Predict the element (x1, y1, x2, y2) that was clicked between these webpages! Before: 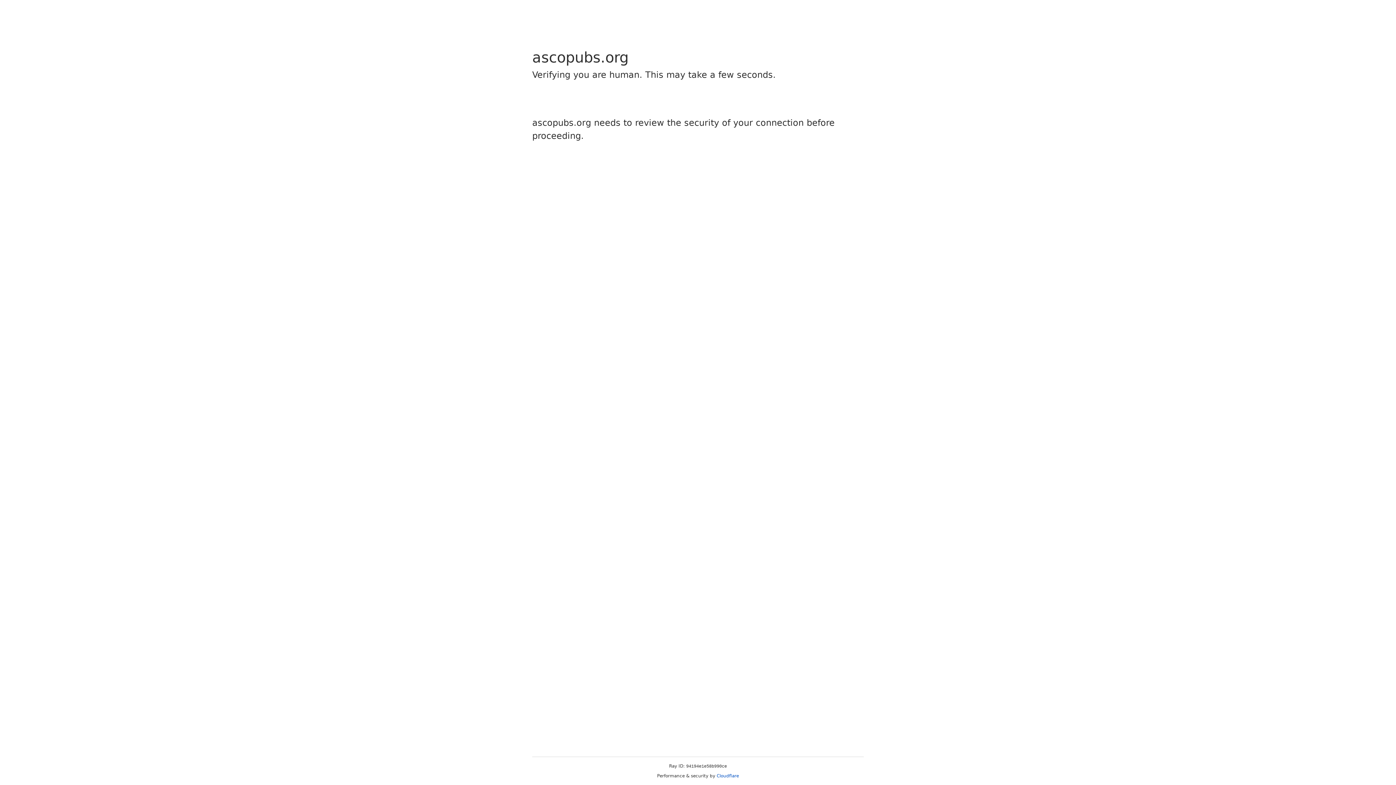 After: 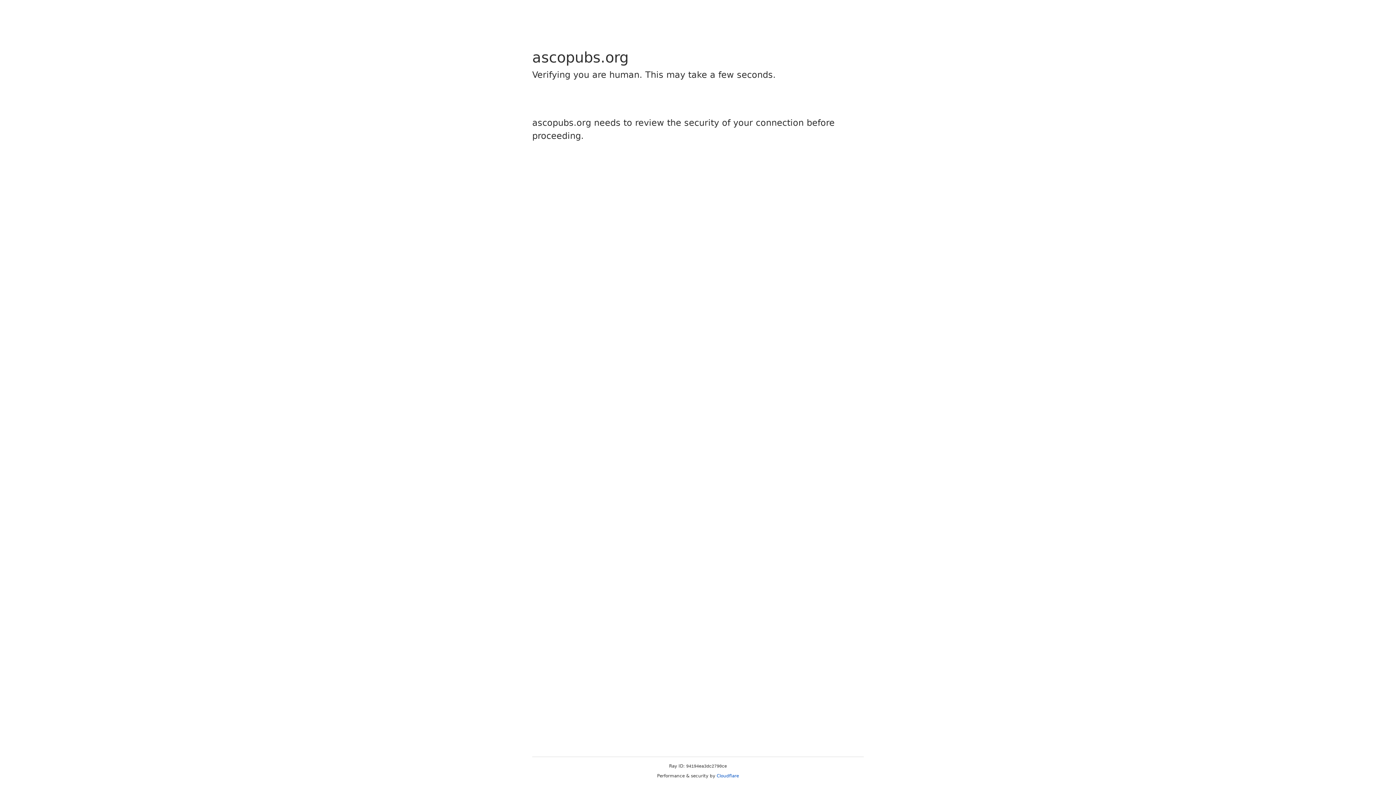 Action: bbox: (716, 773, 739, 778) label: Cloudflare